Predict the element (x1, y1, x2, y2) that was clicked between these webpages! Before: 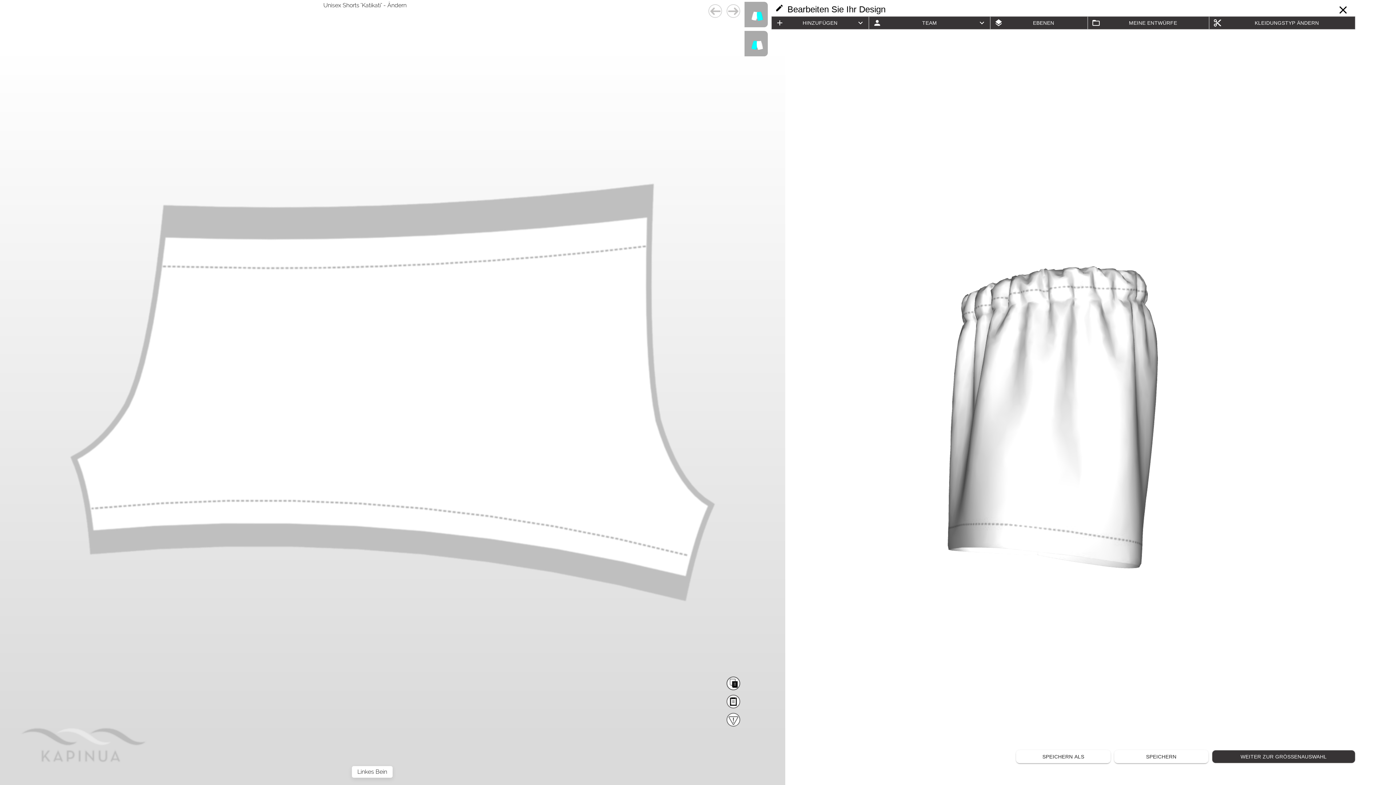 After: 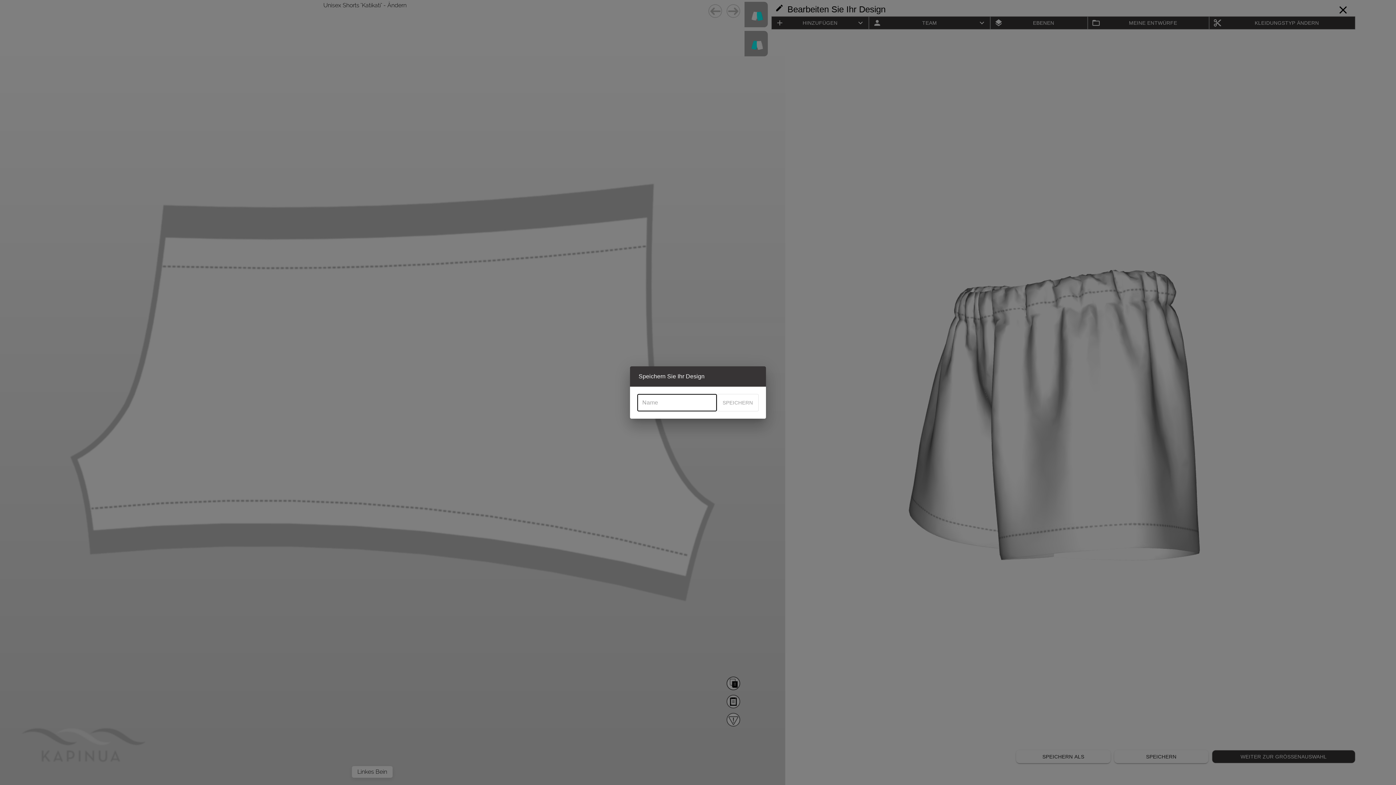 Action: bbox: (1114, 750, 1208, 763) label: SPEICHERN